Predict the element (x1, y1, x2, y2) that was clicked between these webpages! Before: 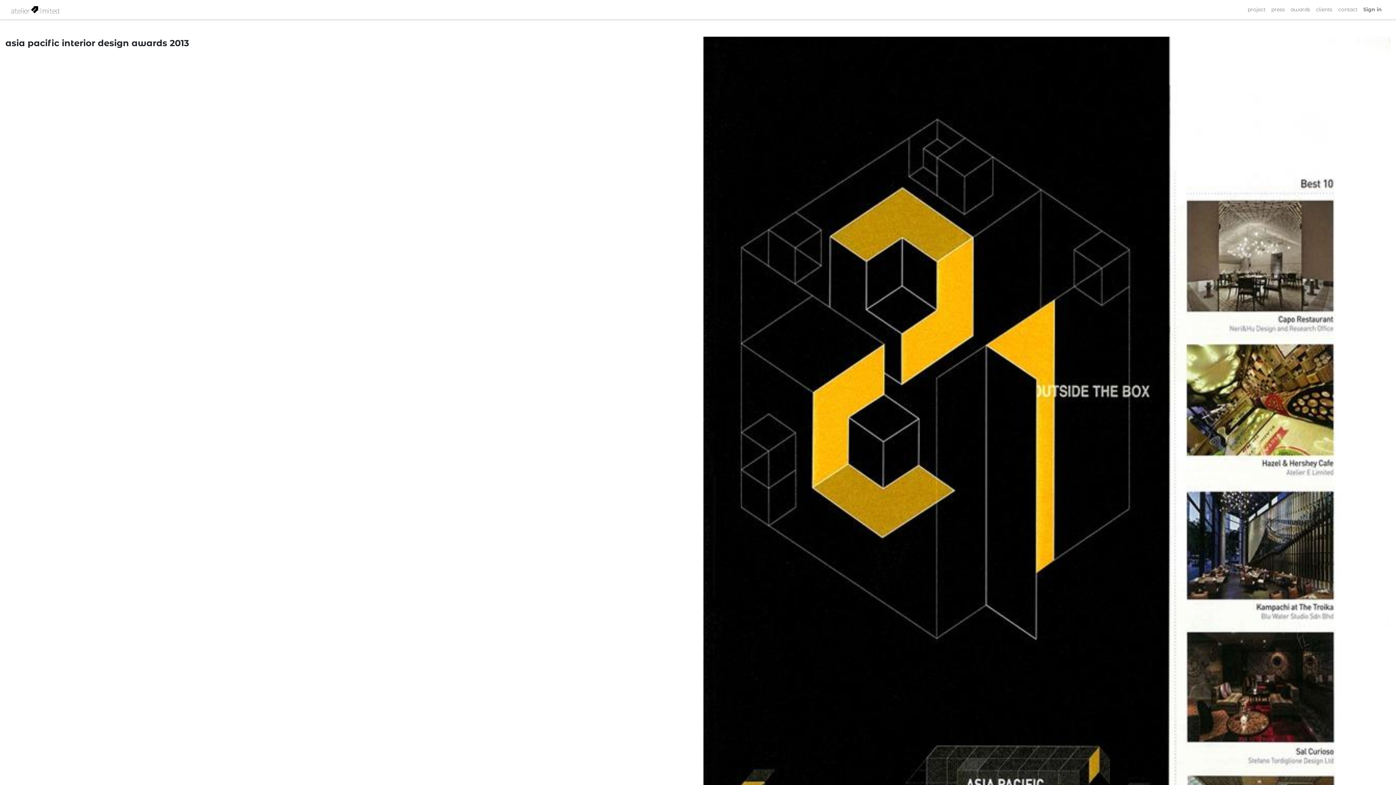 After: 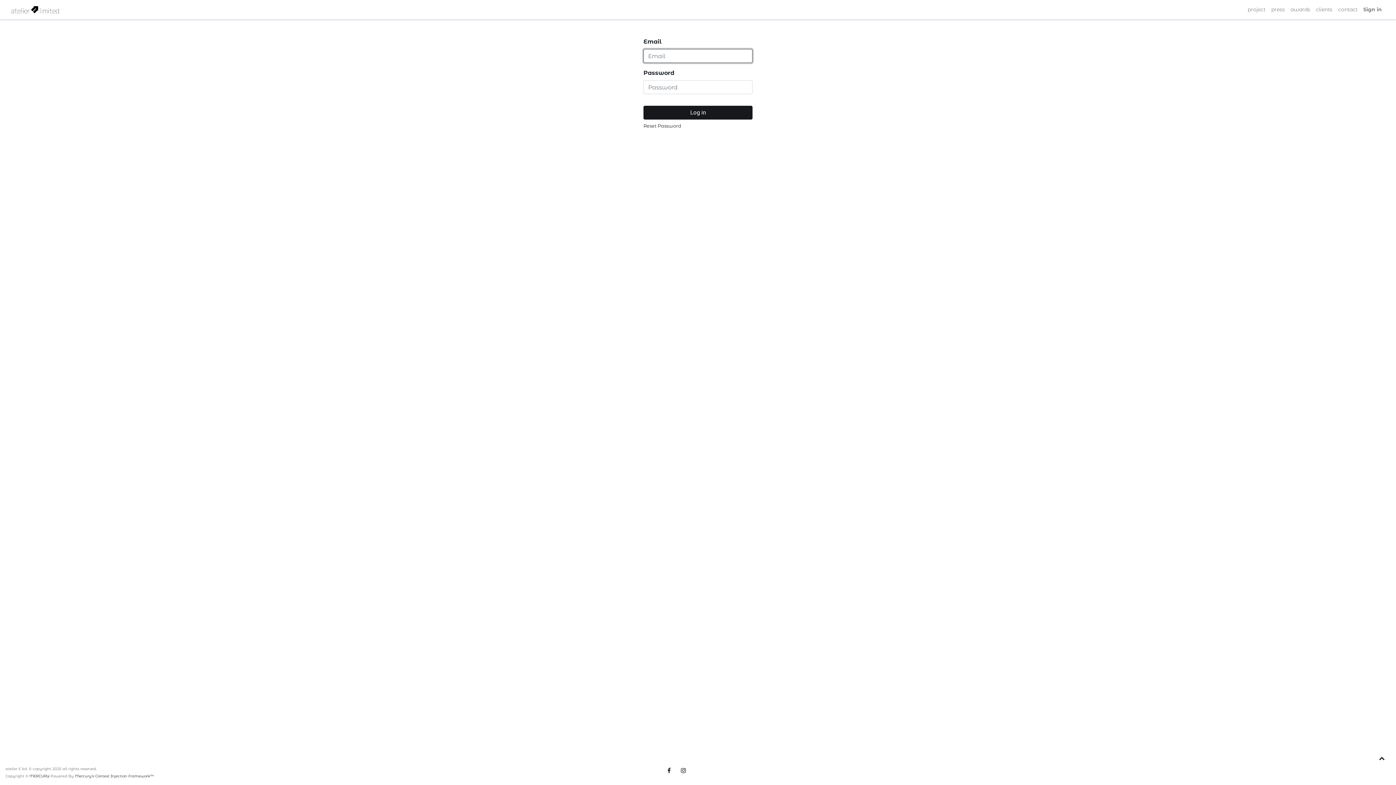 Action: bbox: (1360, 2, 1385, 16) label: Sign in